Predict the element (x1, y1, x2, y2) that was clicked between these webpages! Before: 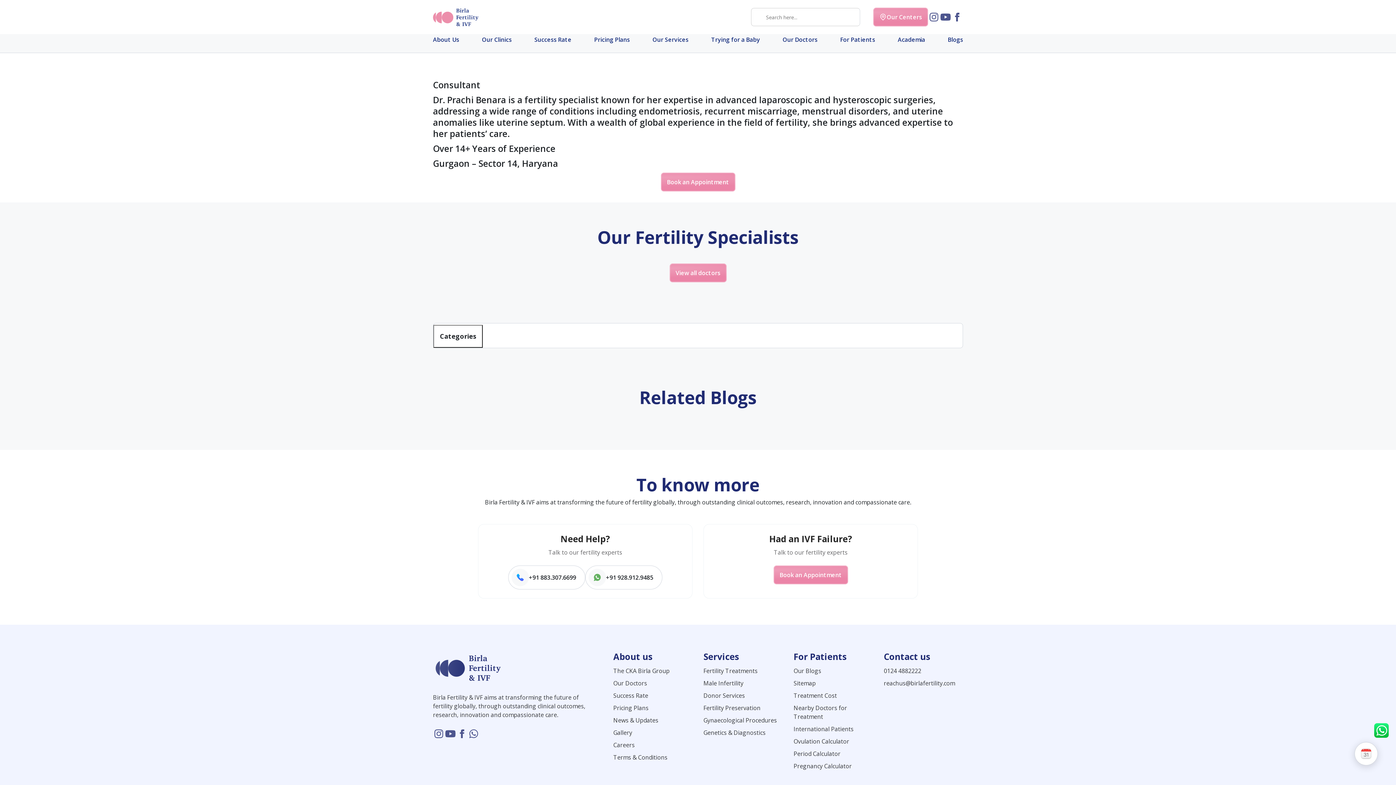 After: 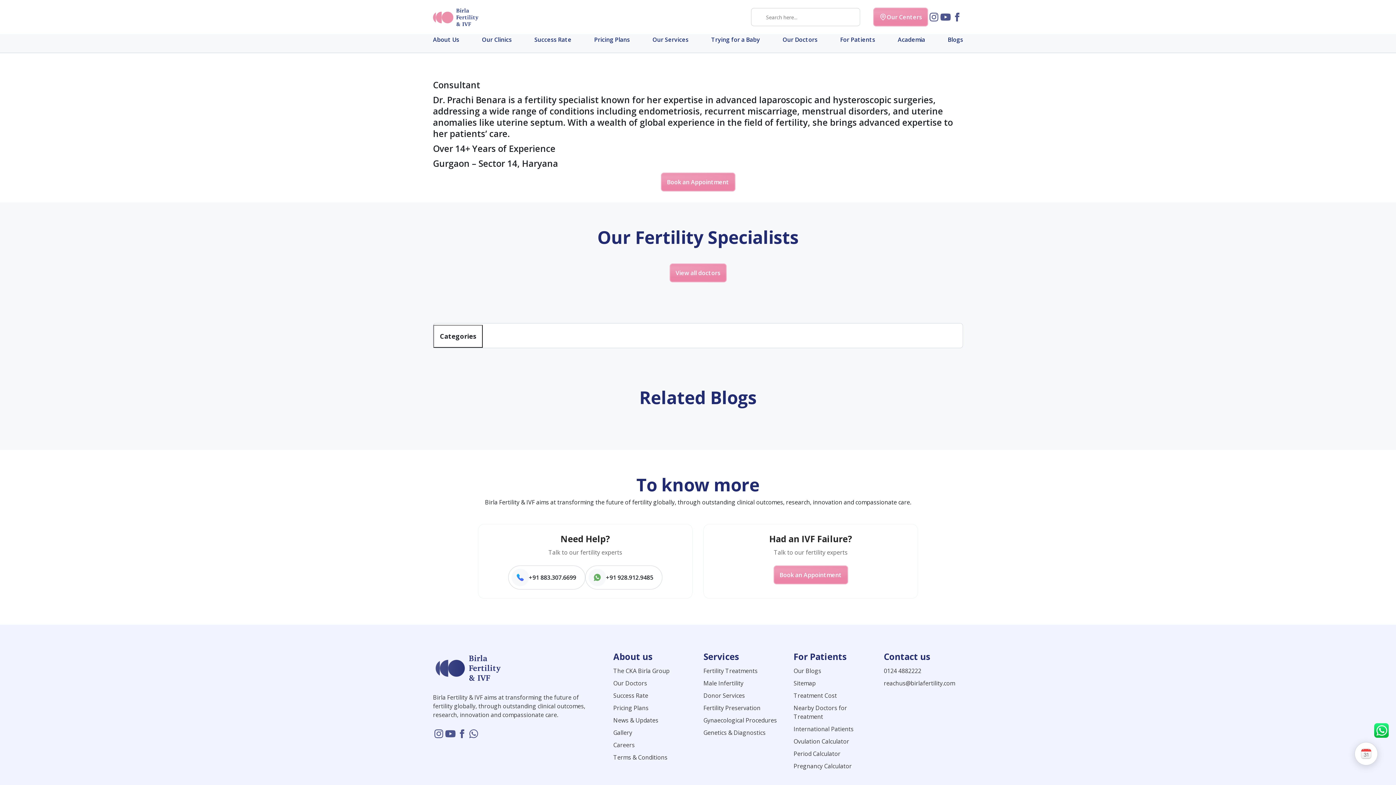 Action: bbox: (928, 13, 940, 19)